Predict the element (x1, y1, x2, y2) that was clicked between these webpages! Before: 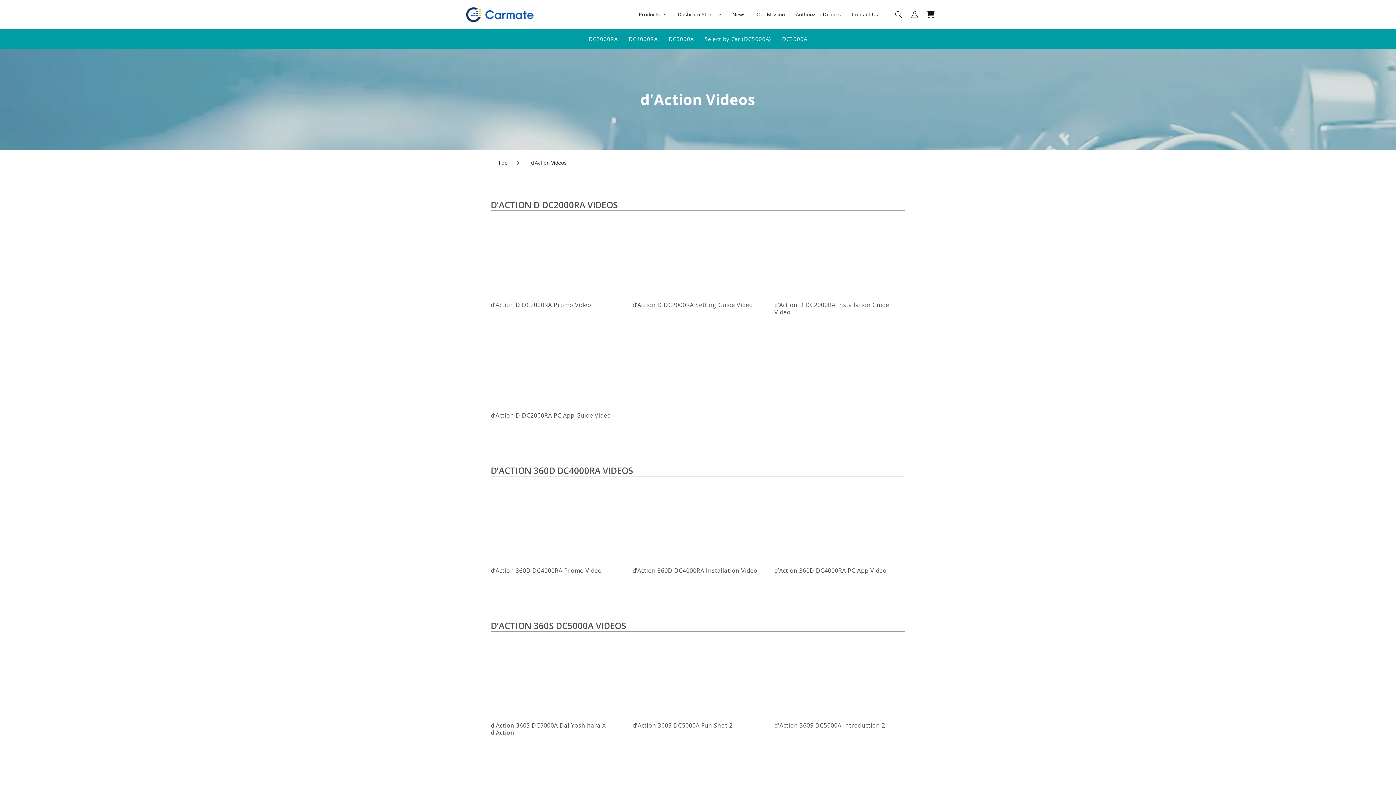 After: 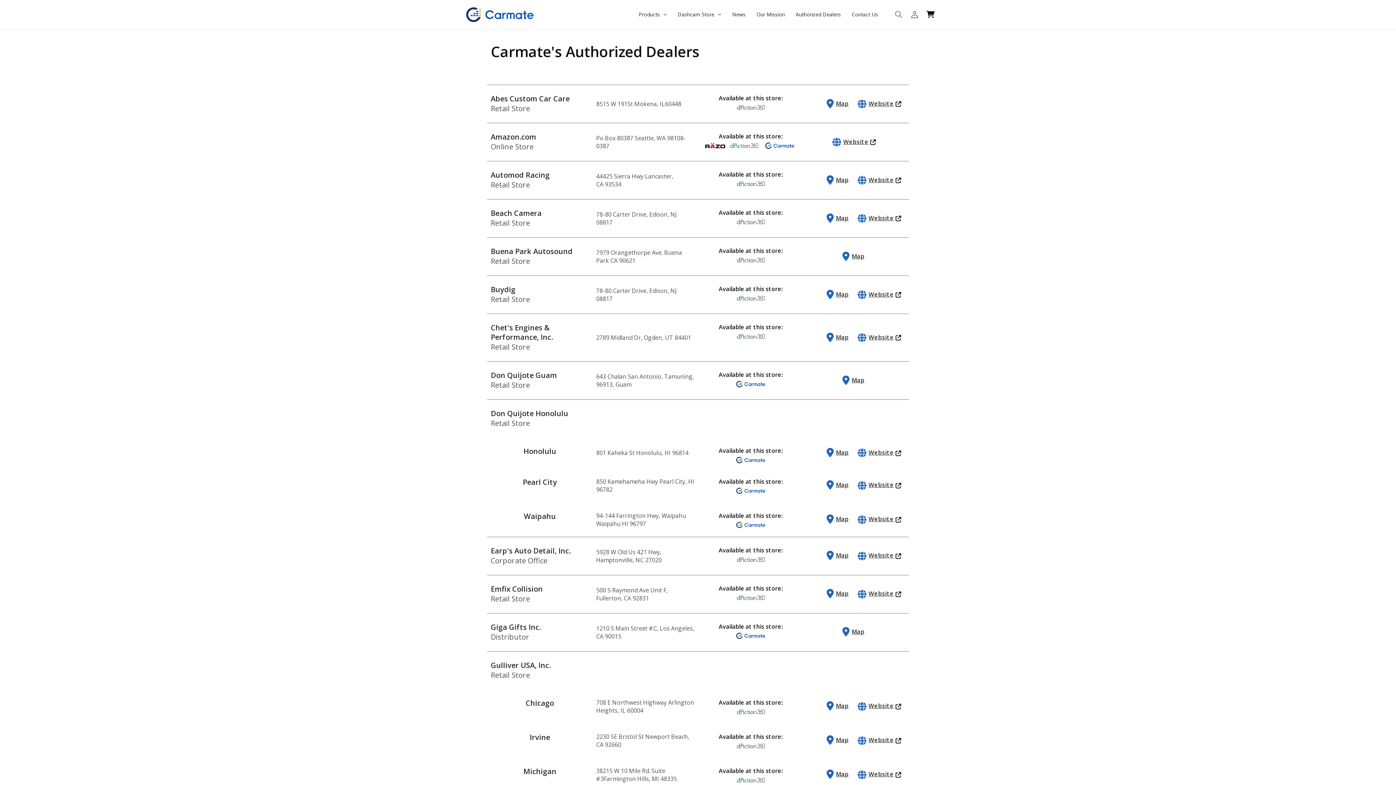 Action: bbox: (790, 5, 846, 23) label: Authorized Dealers